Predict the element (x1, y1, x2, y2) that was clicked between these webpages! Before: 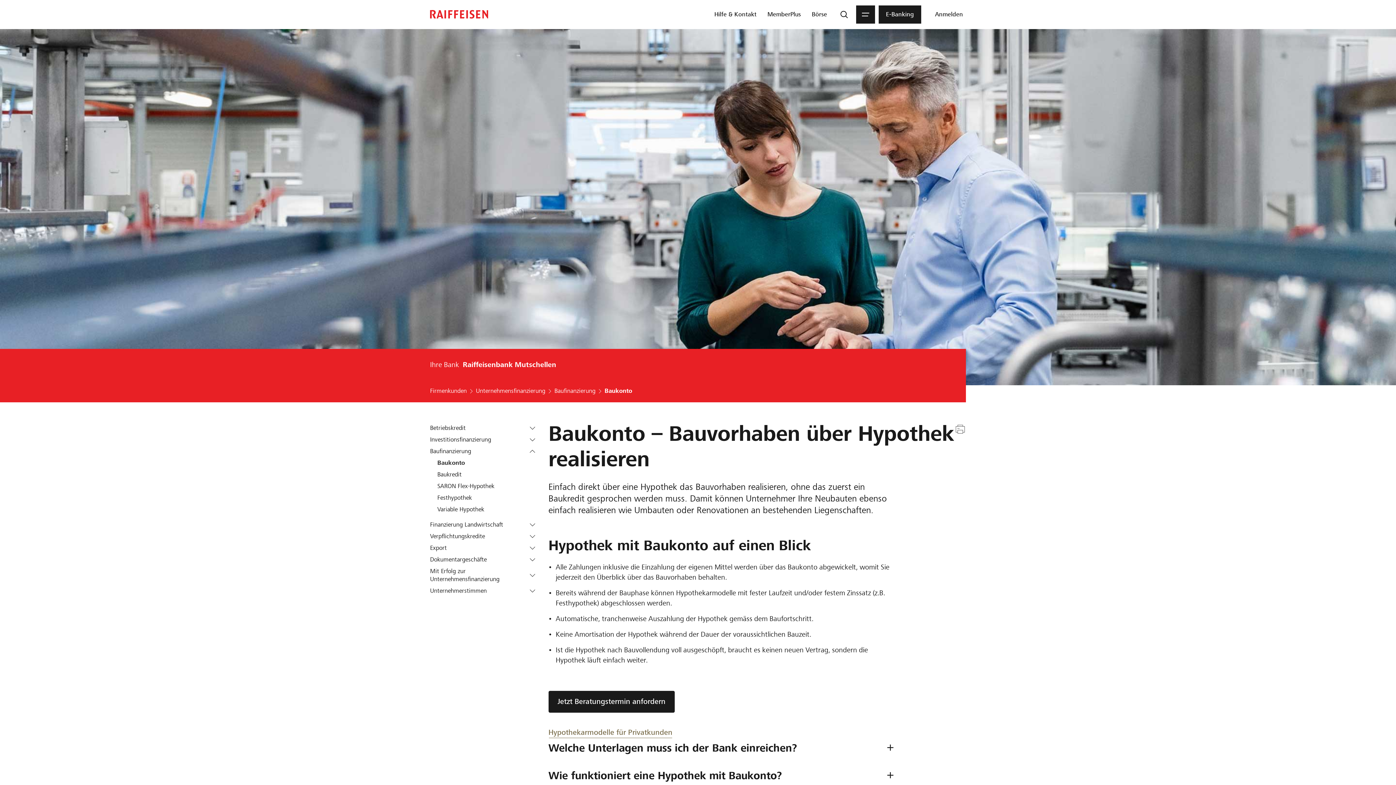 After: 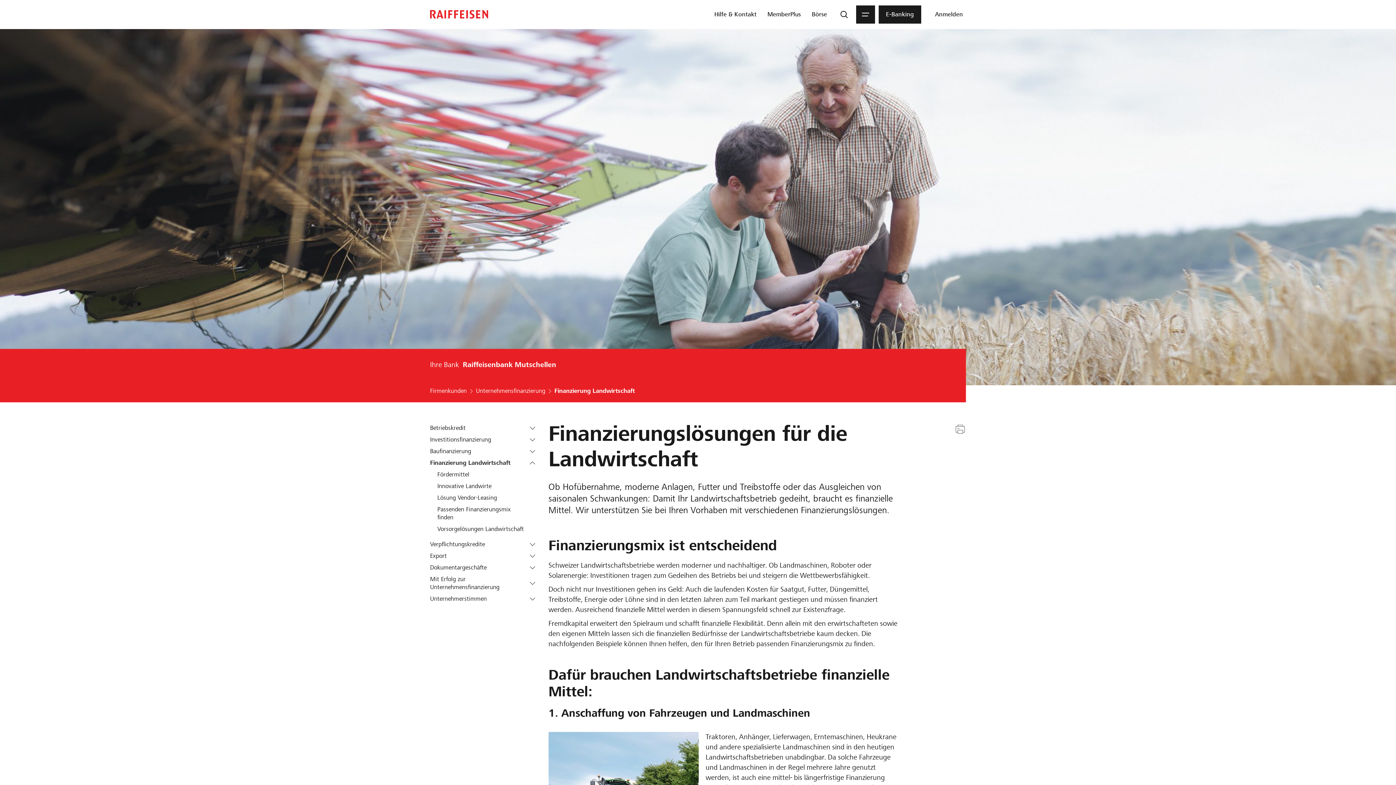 Action: label: Finanzierung Landwirtschaft bbox: (430, 521, 538, 529)